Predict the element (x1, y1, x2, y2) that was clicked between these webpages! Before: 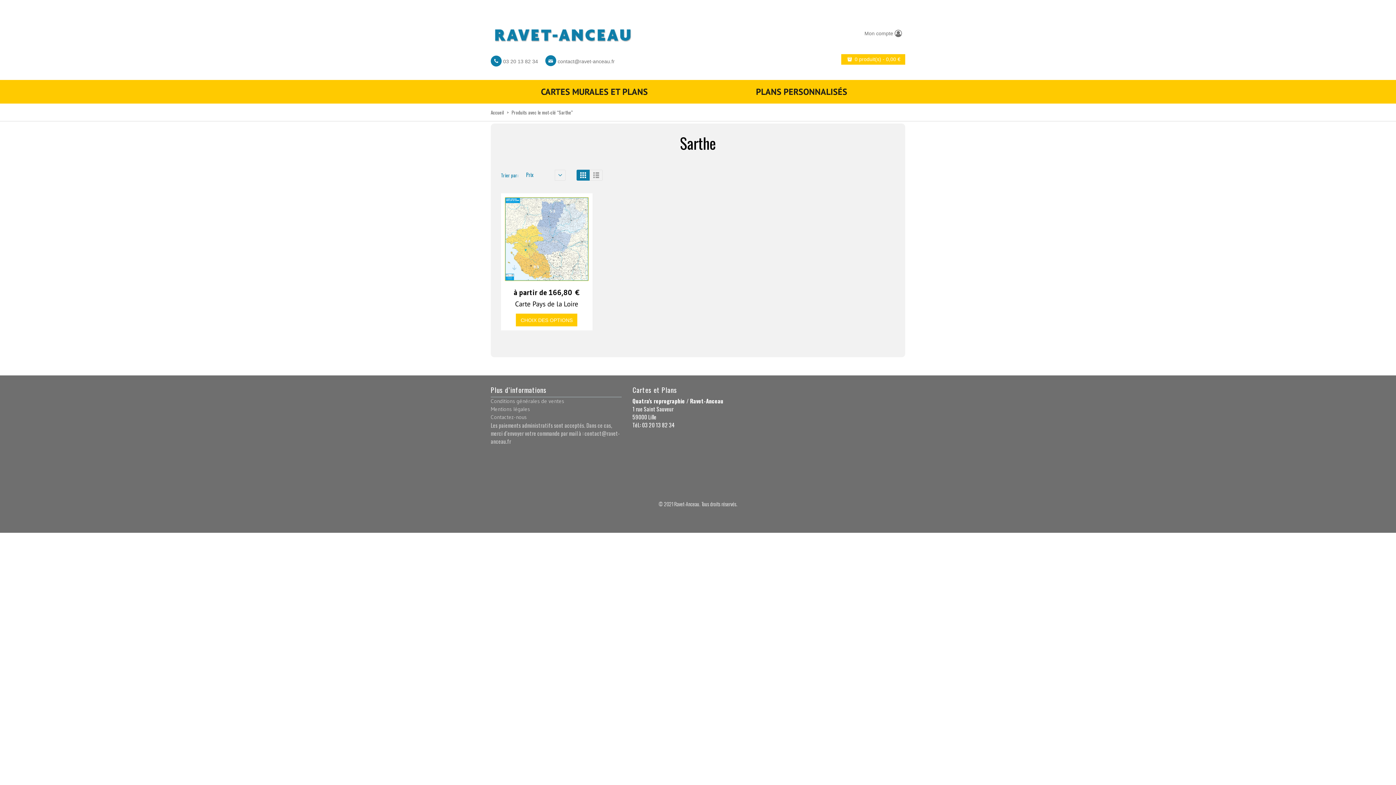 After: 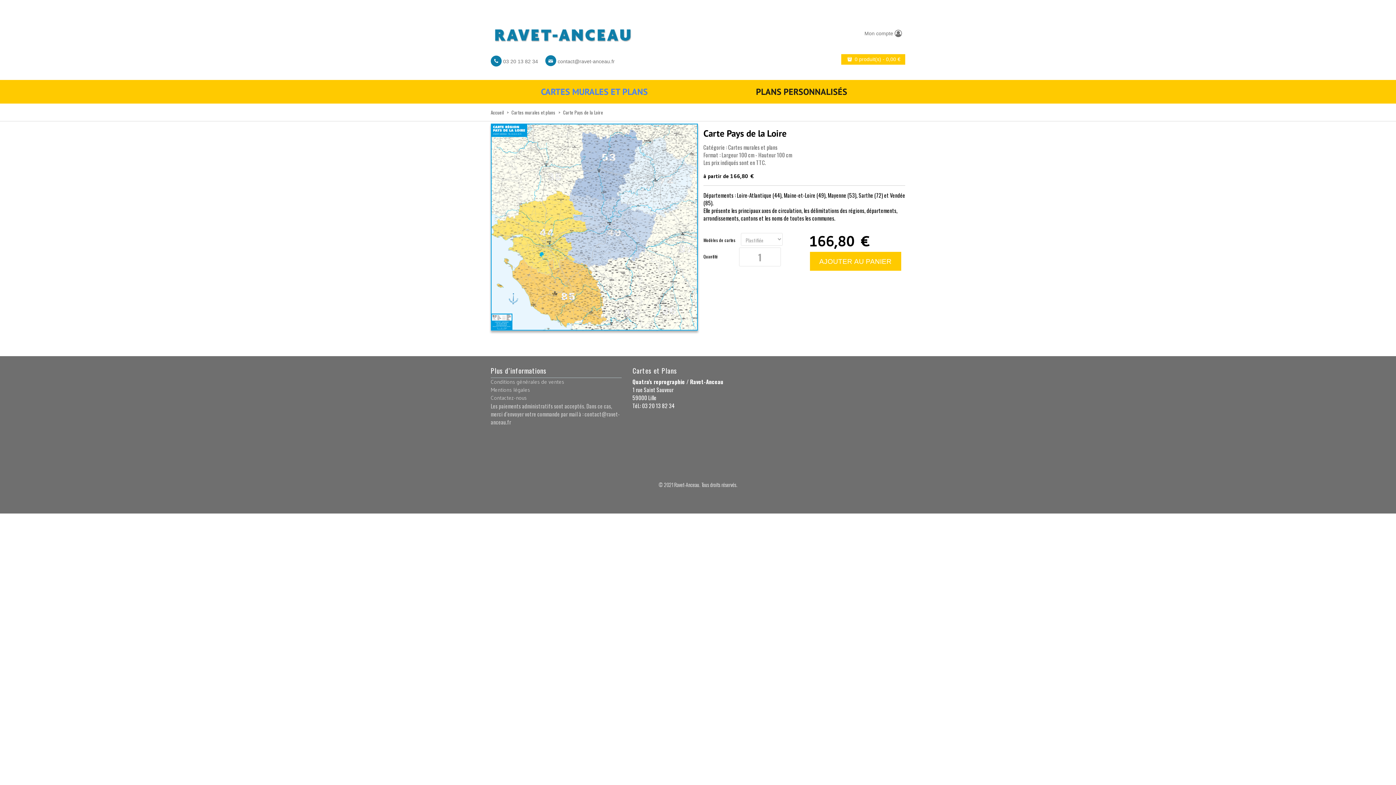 Action: label: à partir de 166,80 € bbox: (505, 197, 588, 296)